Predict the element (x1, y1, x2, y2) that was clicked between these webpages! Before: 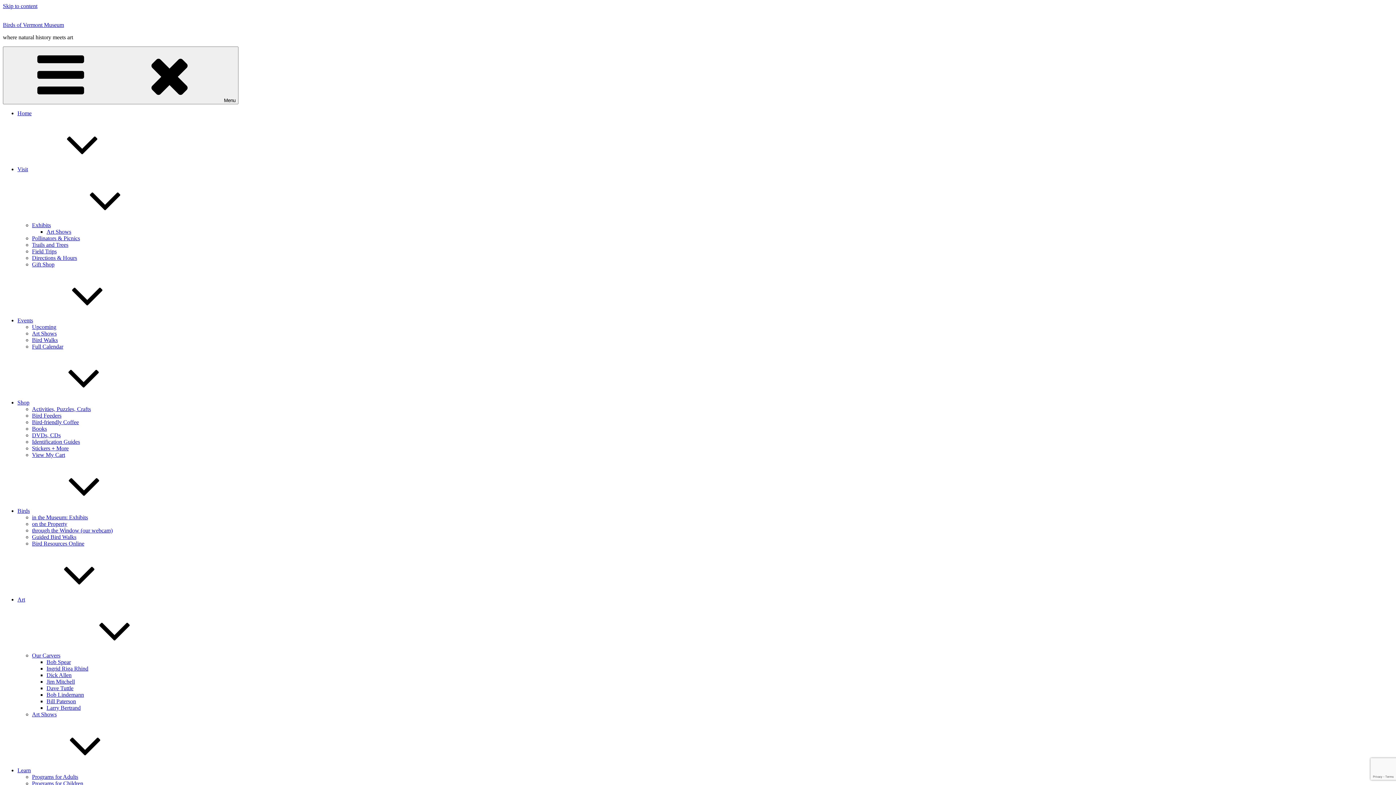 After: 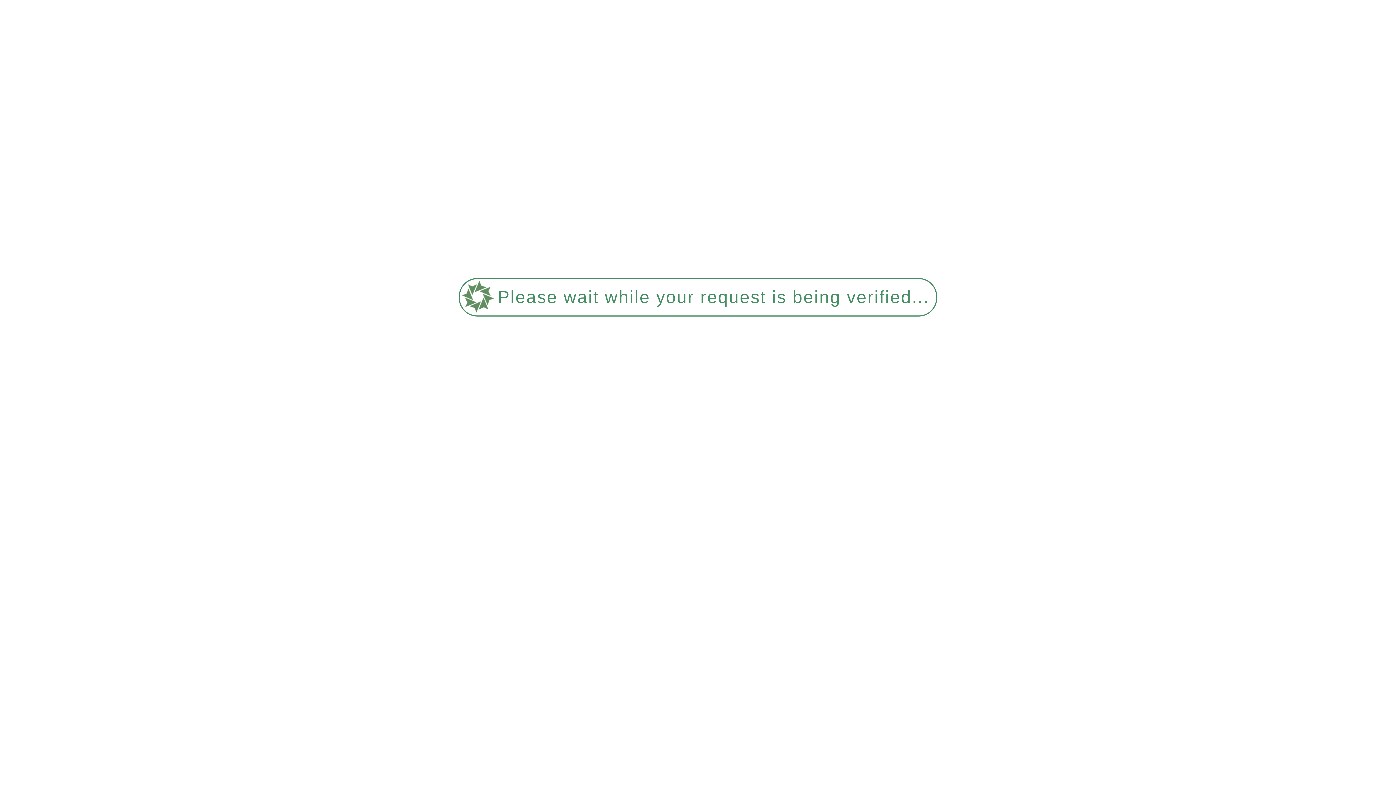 Action: label: Home bbox: (17, 110, 31, 116)